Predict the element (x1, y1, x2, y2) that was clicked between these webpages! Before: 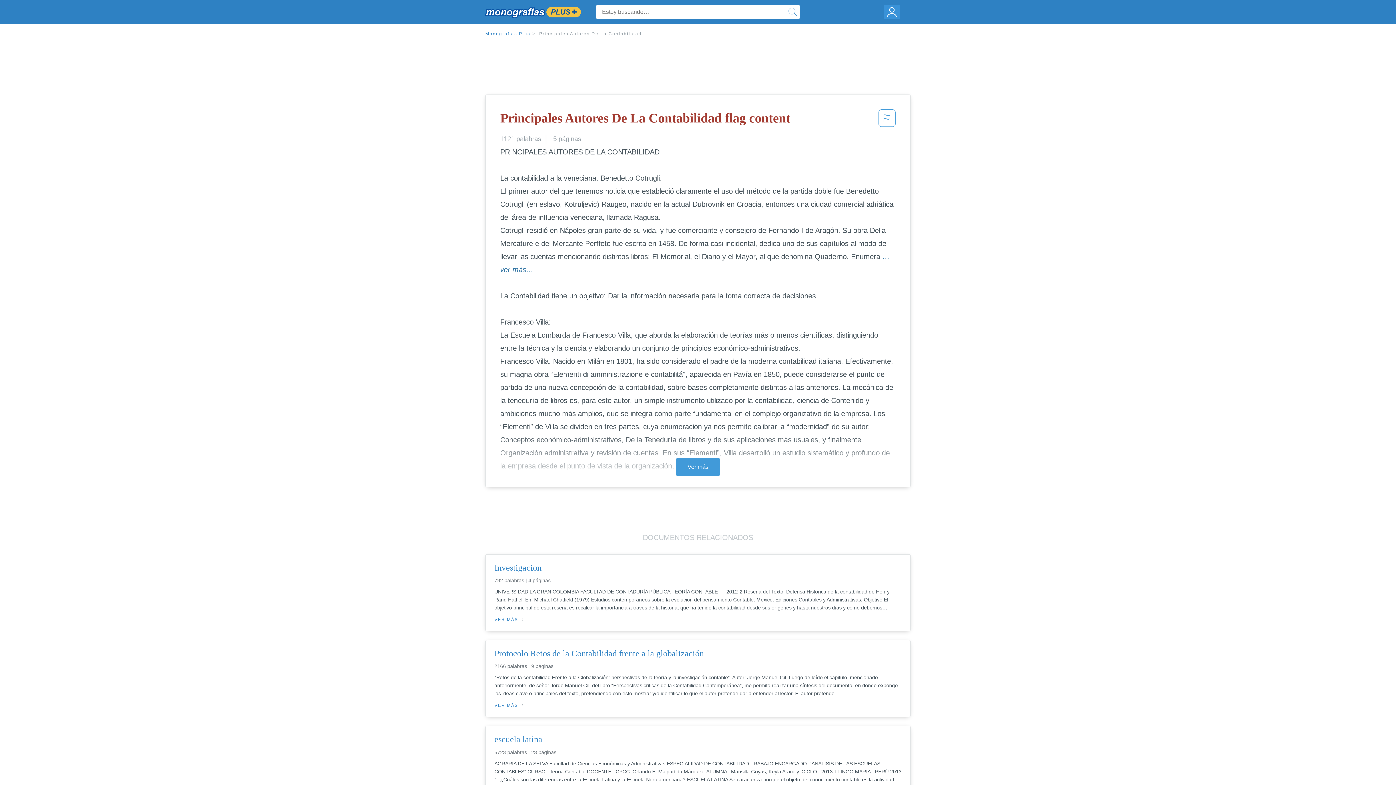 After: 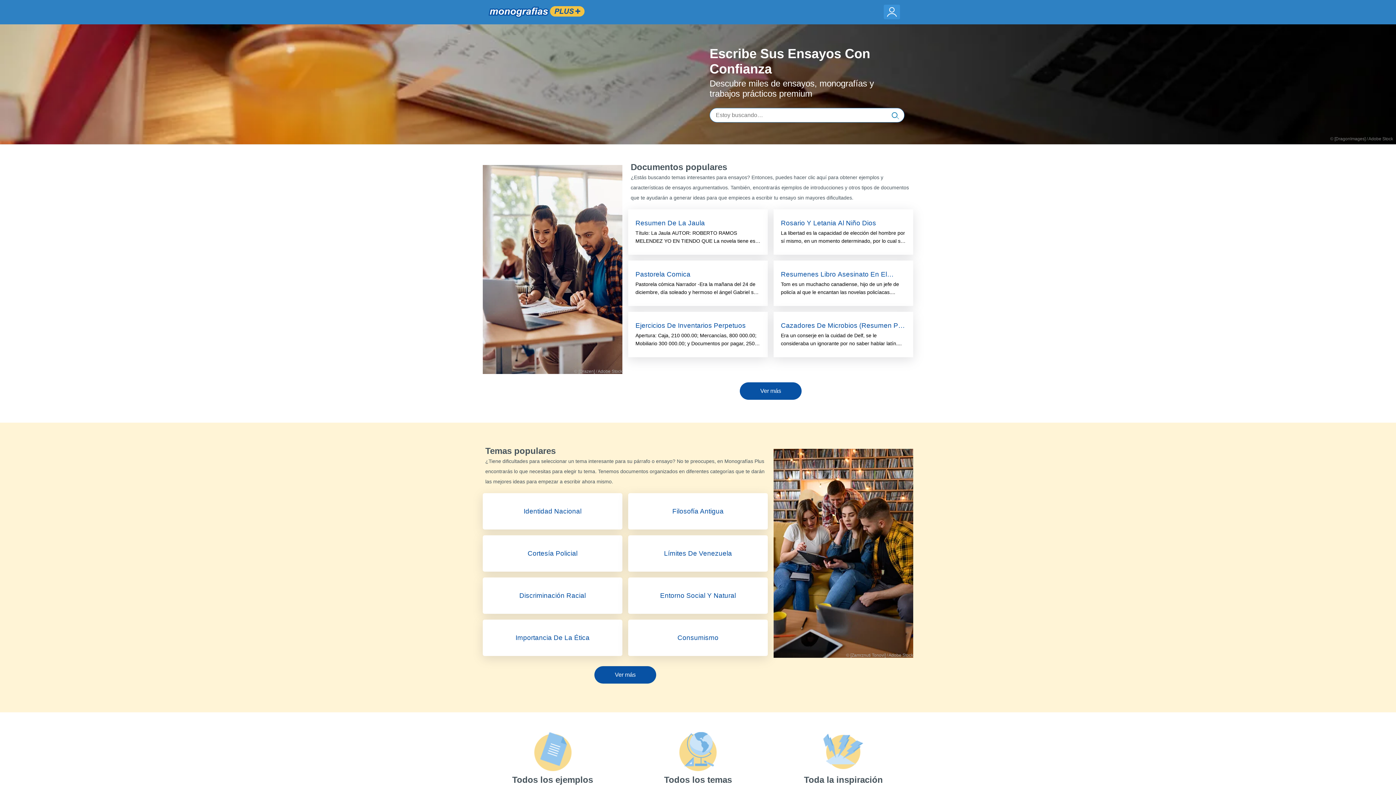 Action: bbox: (484, 3, 581, 21)